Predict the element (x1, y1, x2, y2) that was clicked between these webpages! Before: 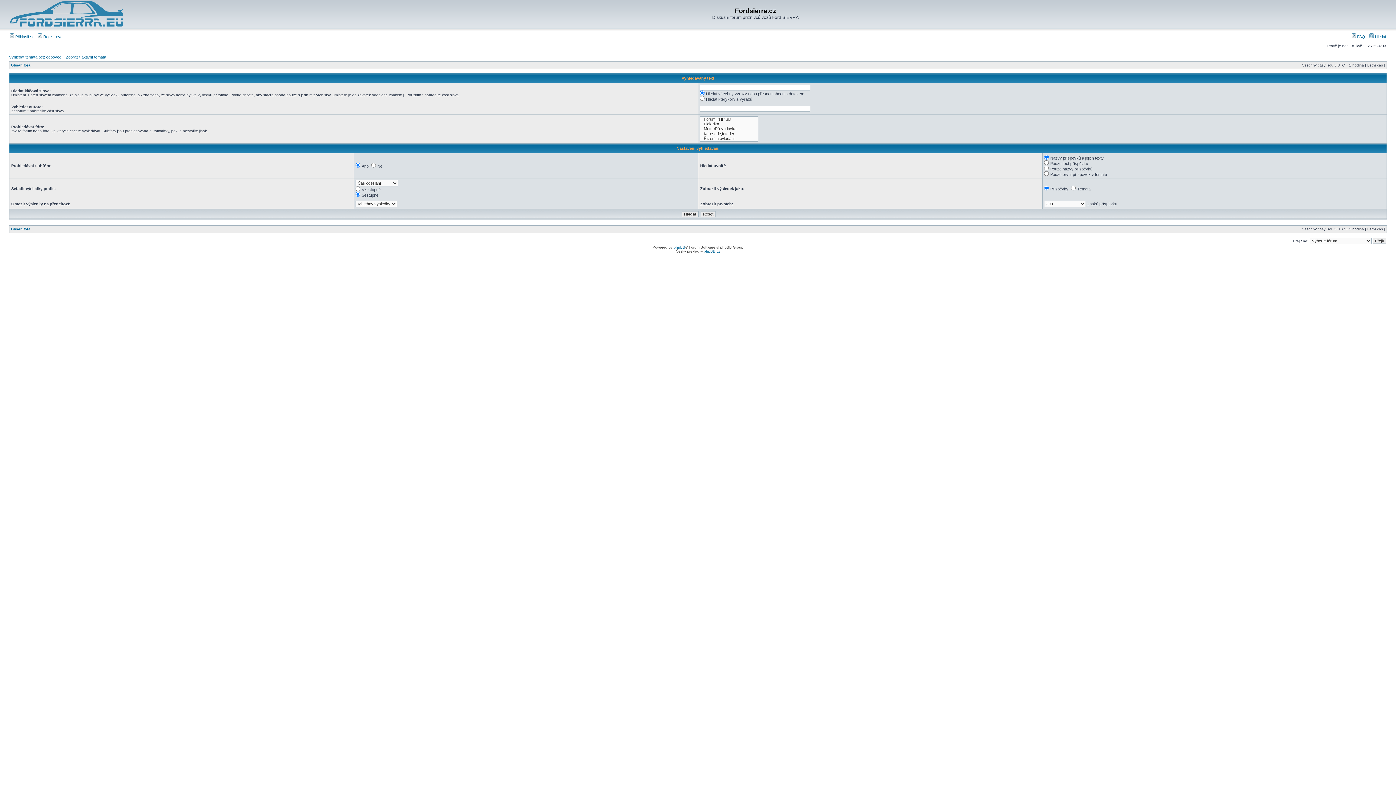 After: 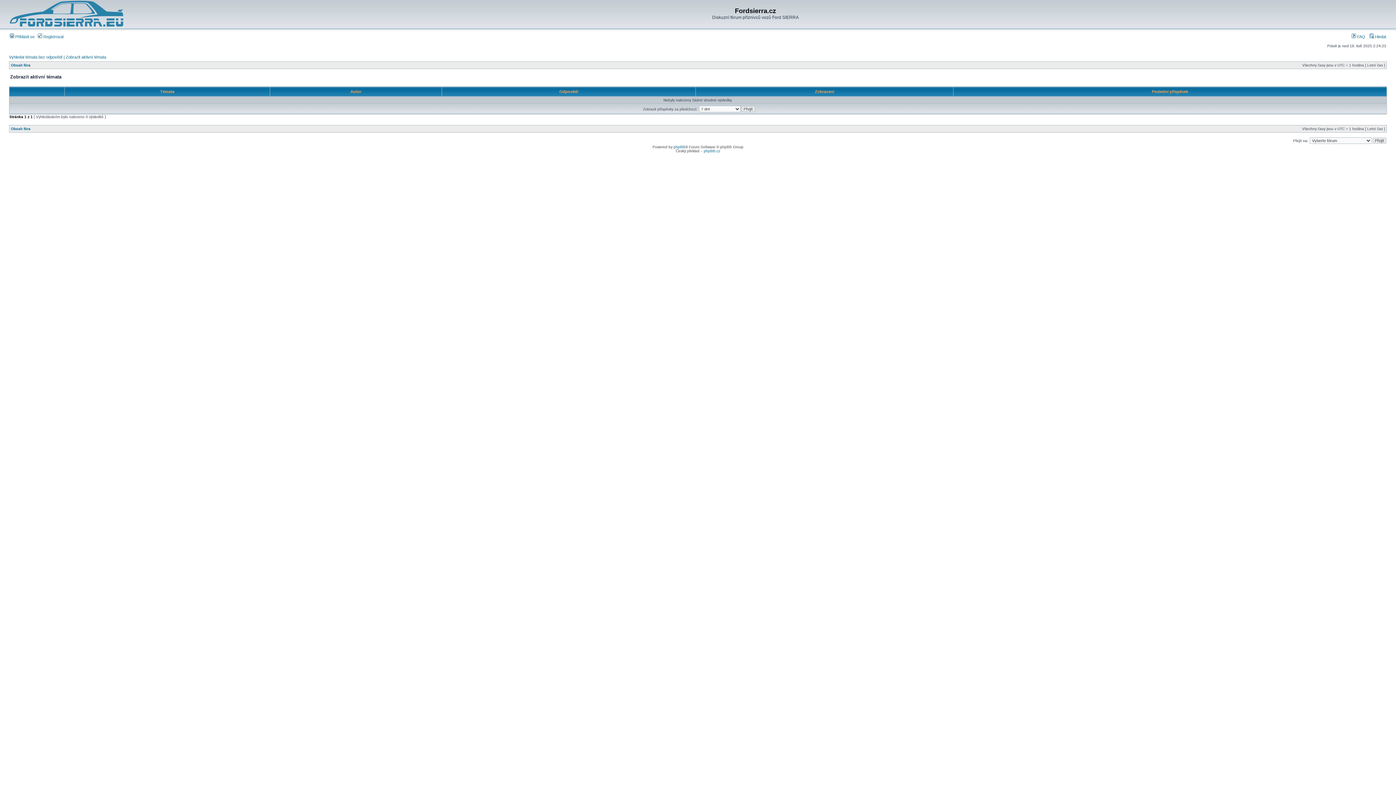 Action: label: Zobrazit aktivní témata bbox: (65, 54, 106, 59)